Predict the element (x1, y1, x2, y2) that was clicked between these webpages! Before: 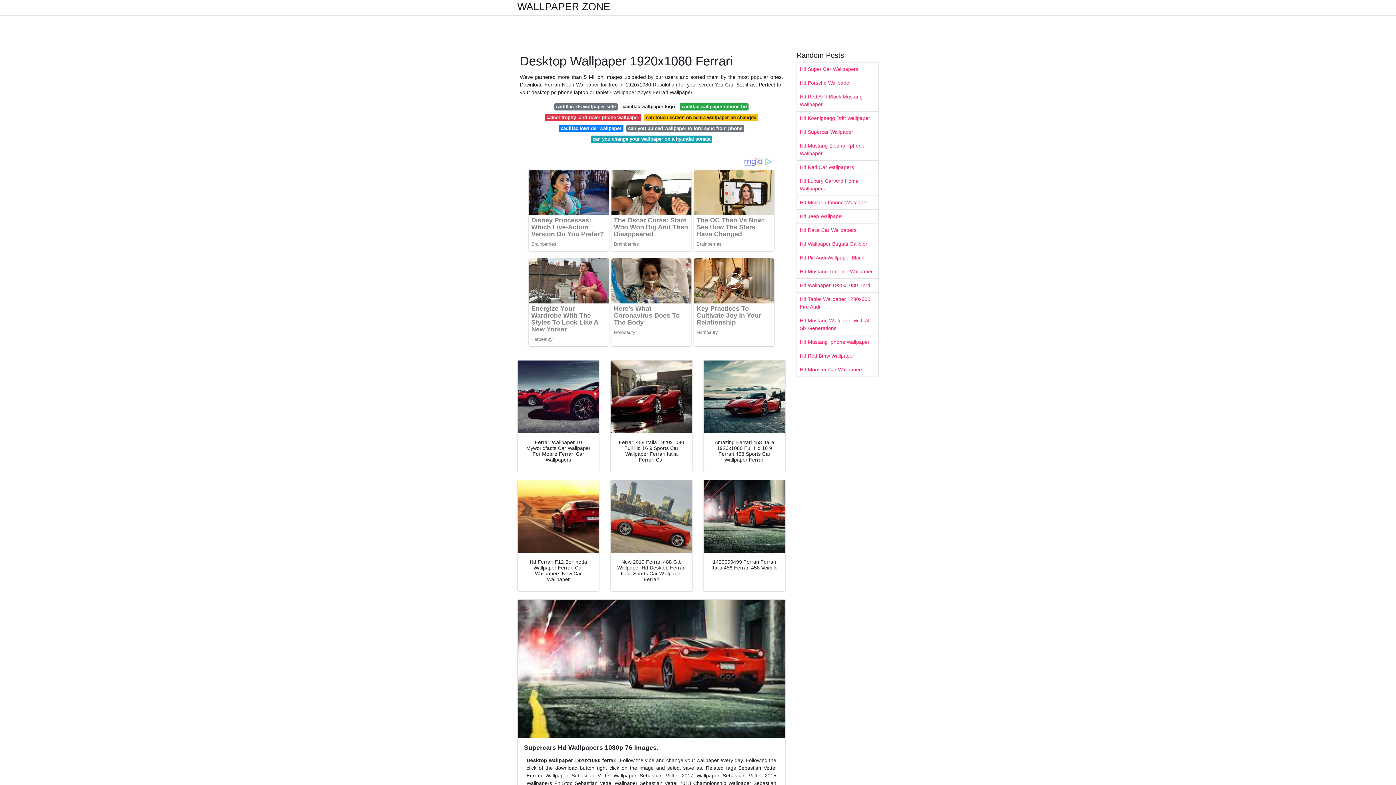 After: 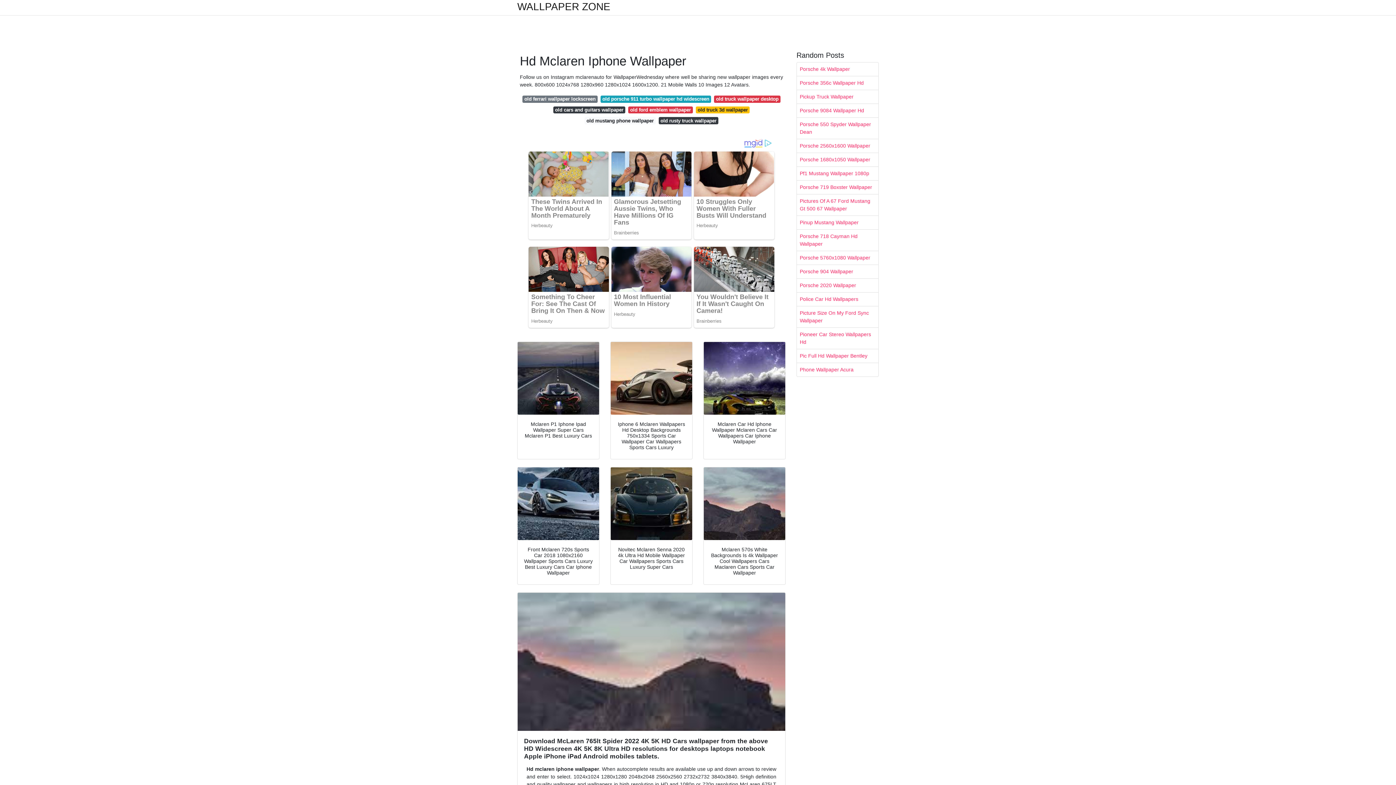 Action: label: Hd Mclaren Iphone Wallpaper bbox: (797, 196, 878, 209)